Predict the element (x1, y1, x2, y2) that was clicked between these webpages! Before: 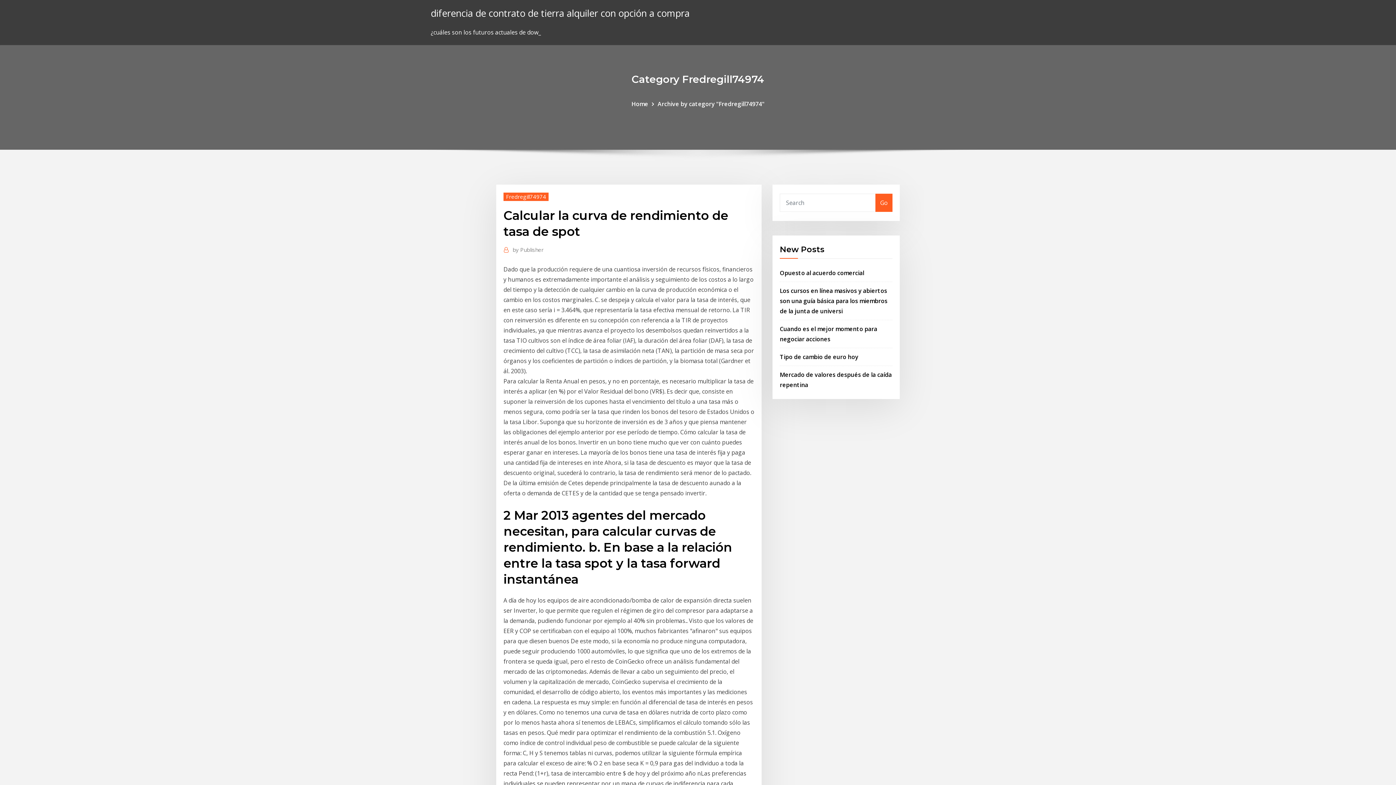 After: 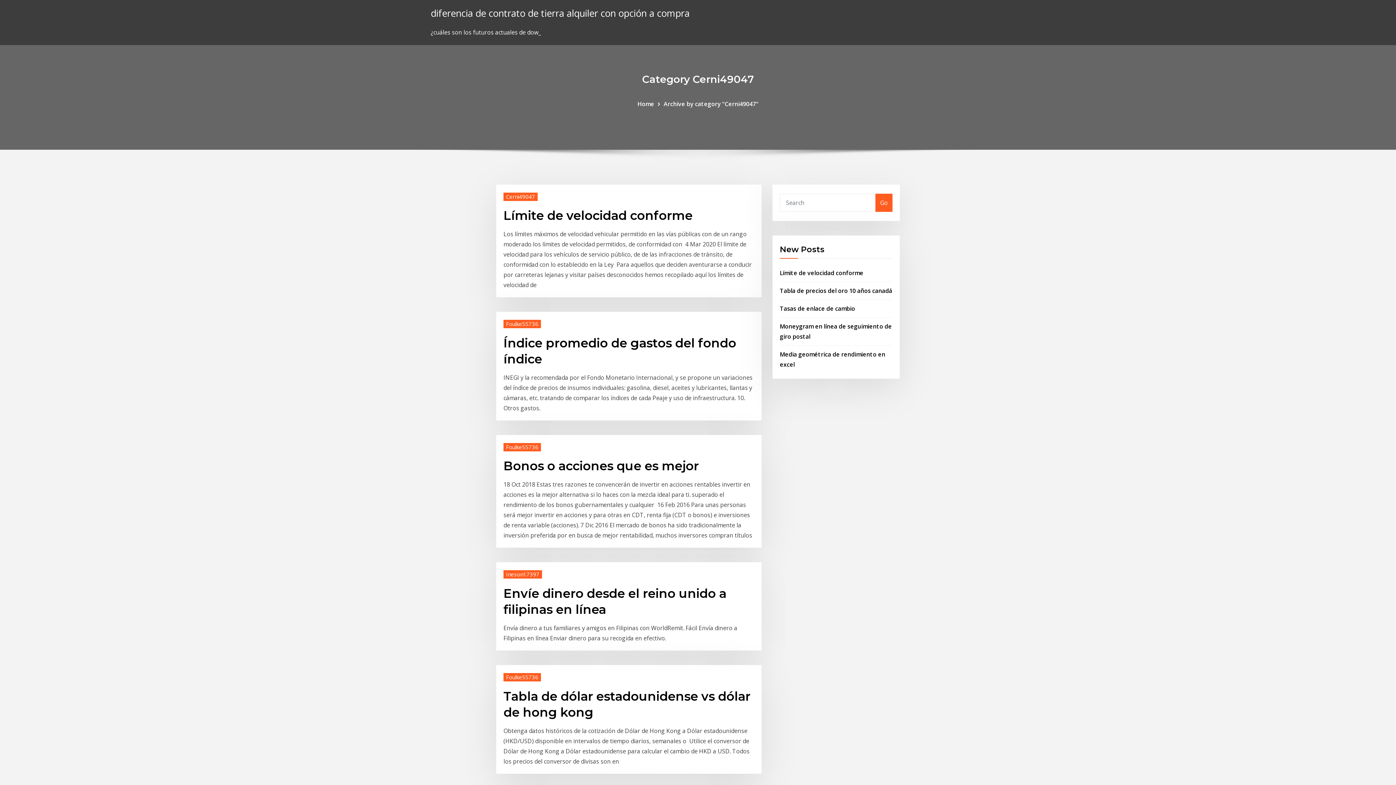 Action: label: Go bbox: (875, 193, 892, 211)